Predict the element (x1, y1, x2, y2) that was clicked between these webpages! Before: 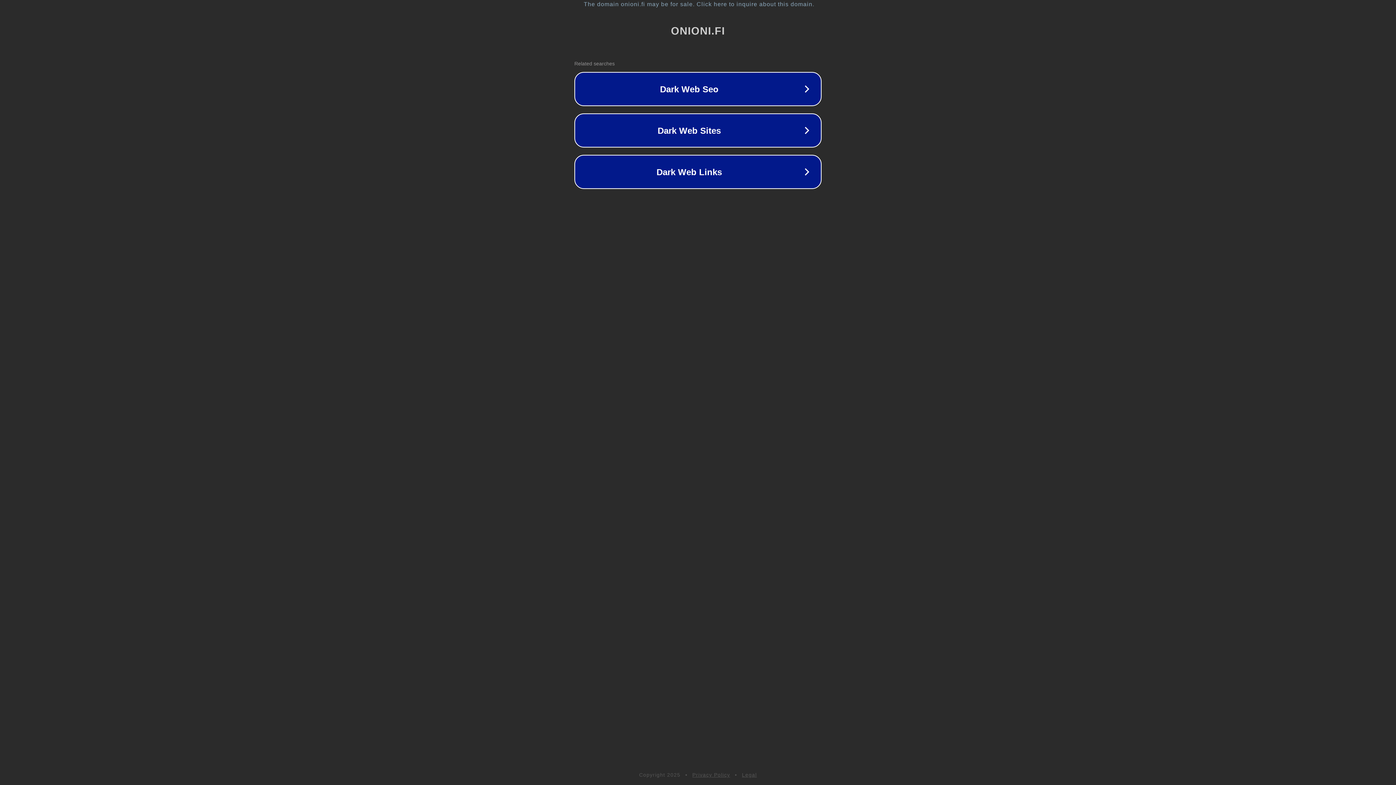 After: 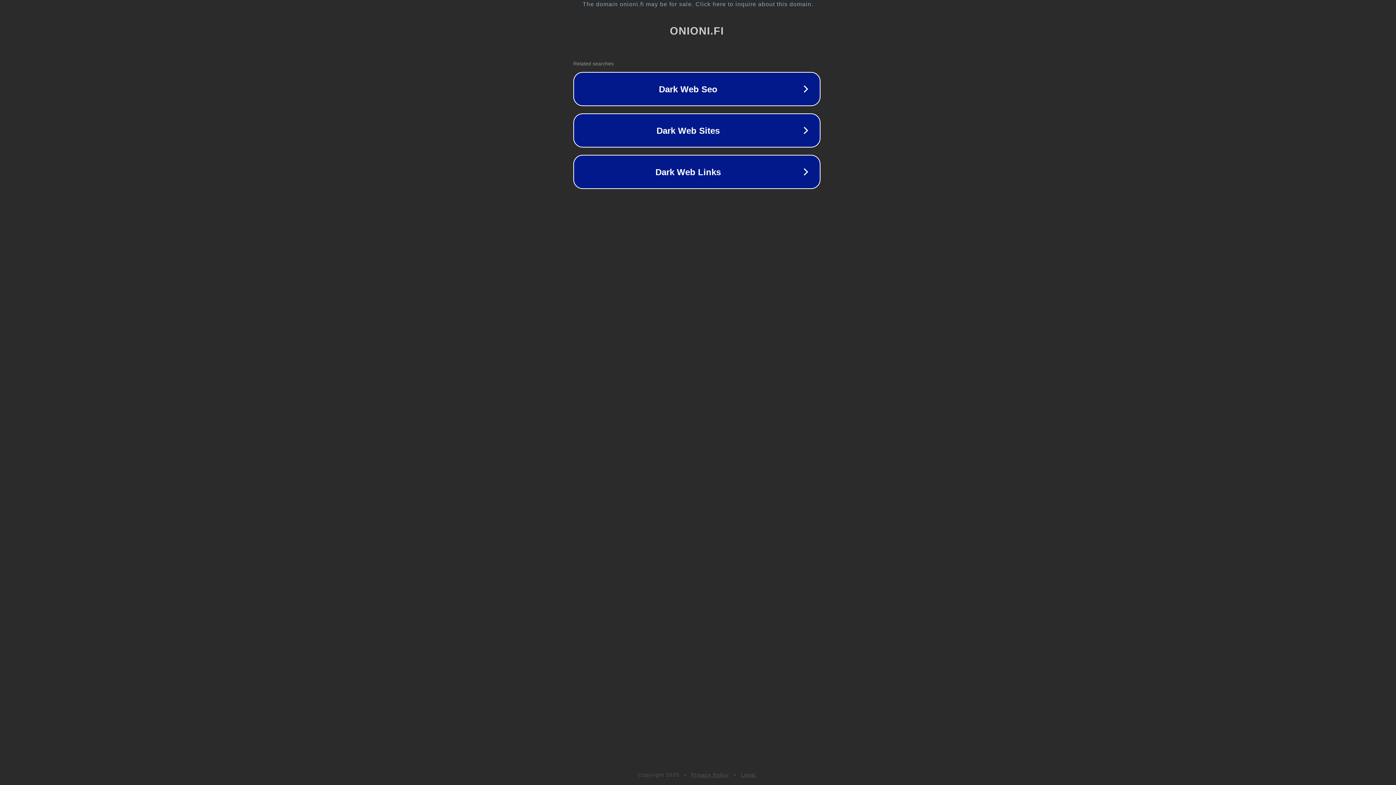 Action: label: The domain onioni.fi may be for sale. Click here to inquire about this domain. bbox: (1, 1, 1397, 7)